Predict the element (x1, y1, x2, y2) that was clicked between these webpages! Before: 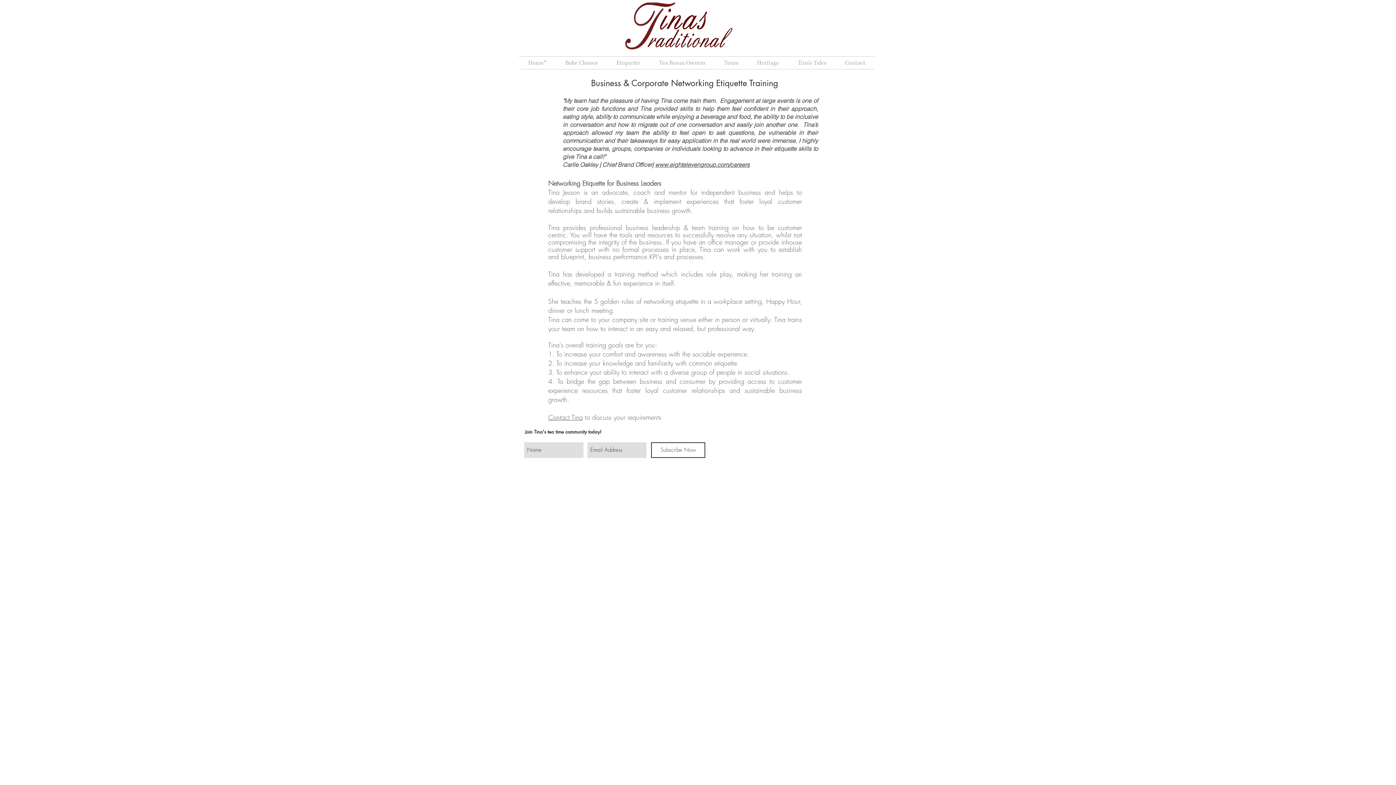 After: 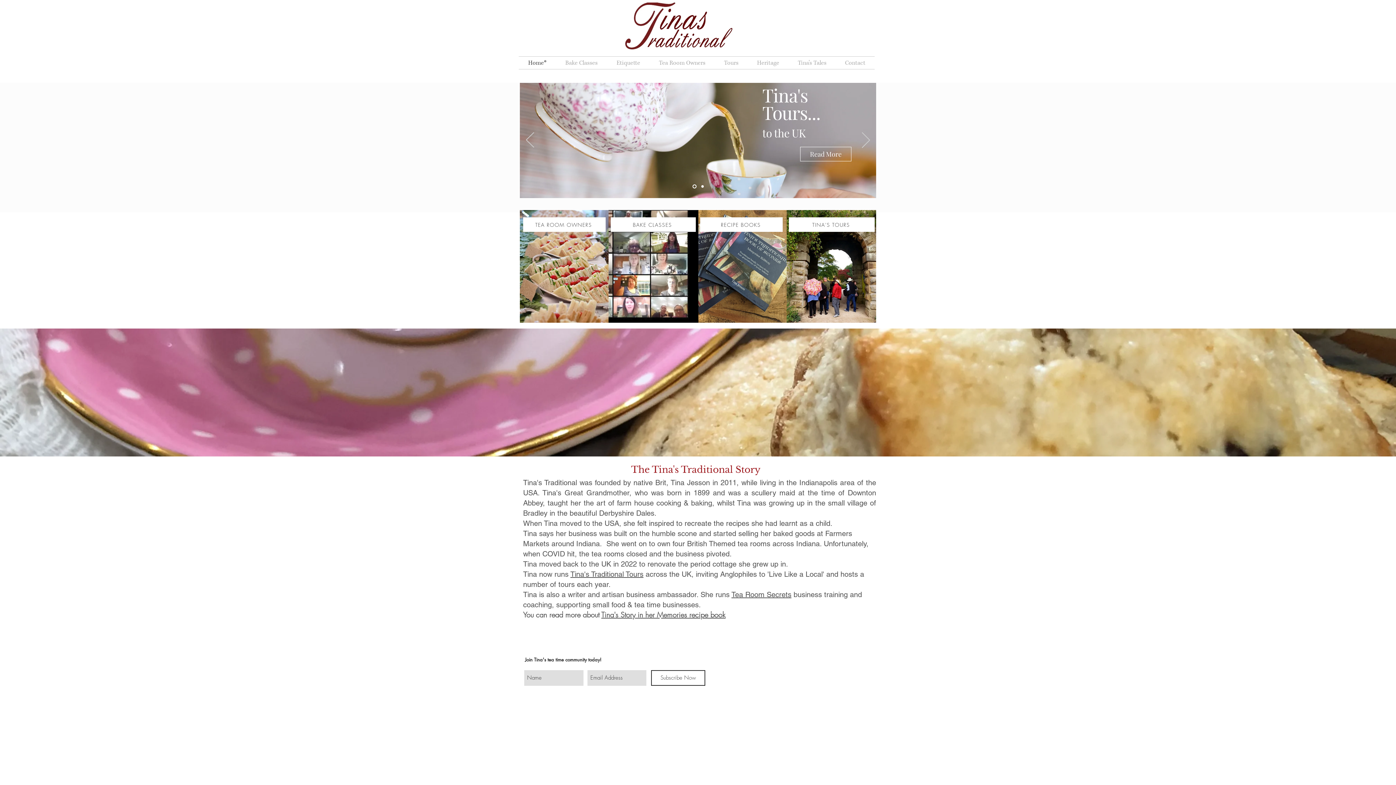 Action: label: Home* bbox: (518, 56, 556, 69)